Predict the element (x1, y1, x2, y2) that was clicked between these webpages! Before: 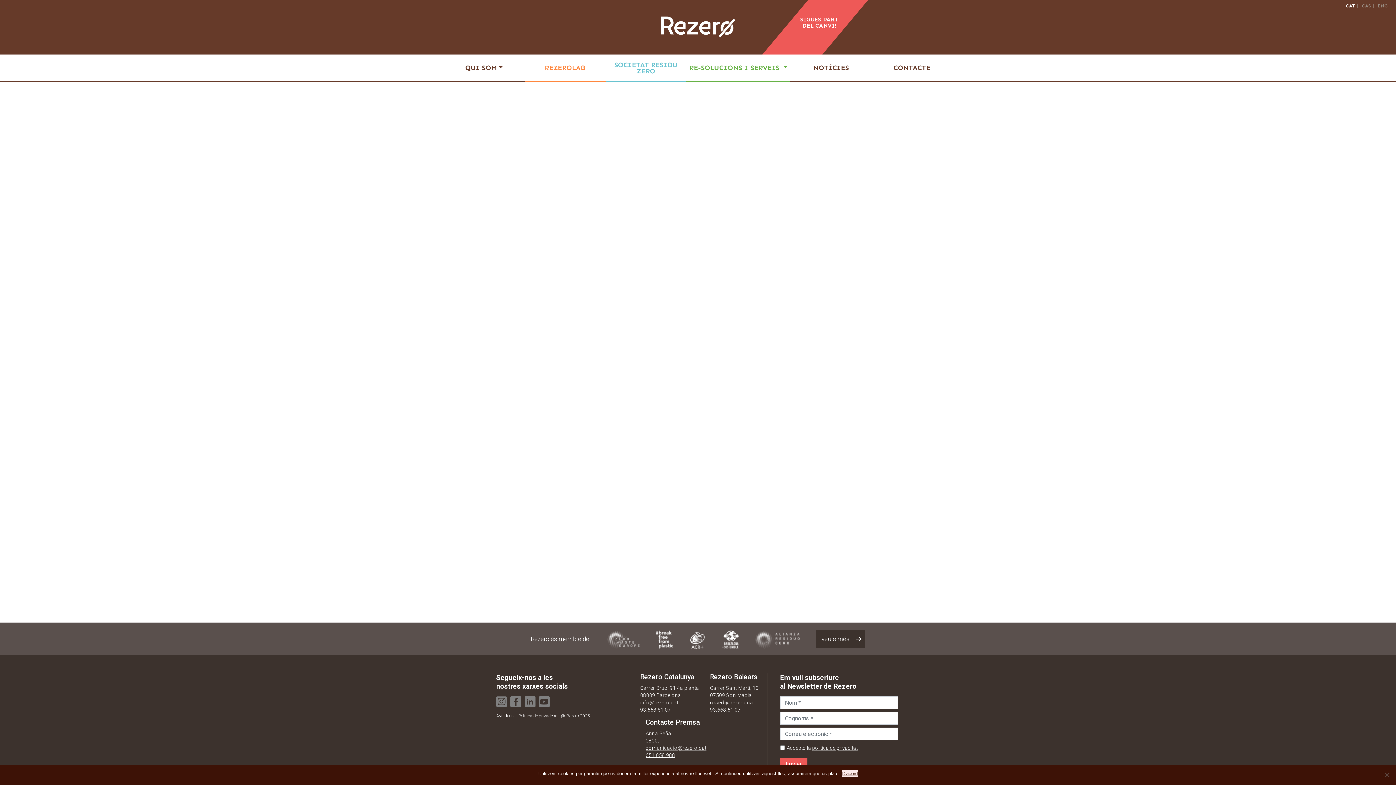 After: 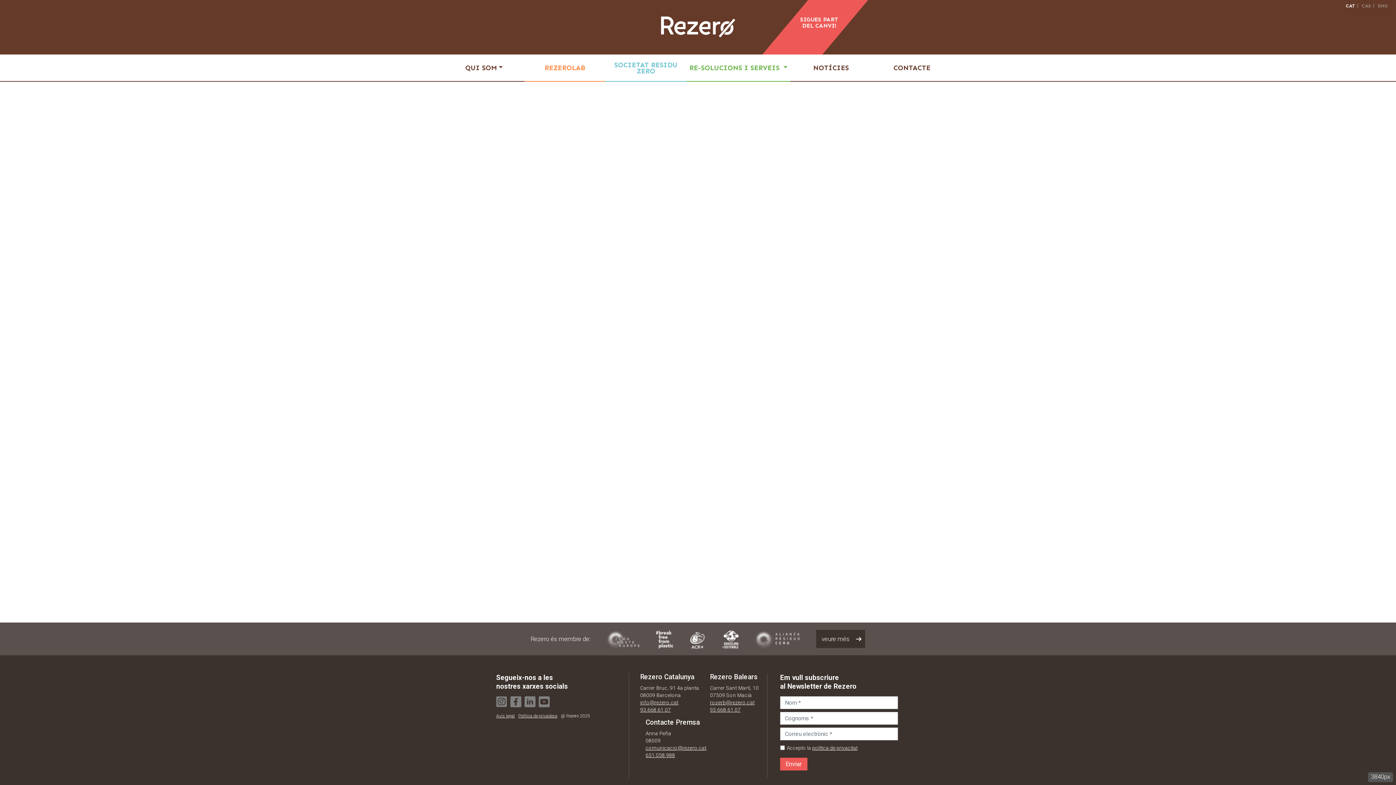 Action: label: política de privacitat bbox: (812, 745, 857, 751)